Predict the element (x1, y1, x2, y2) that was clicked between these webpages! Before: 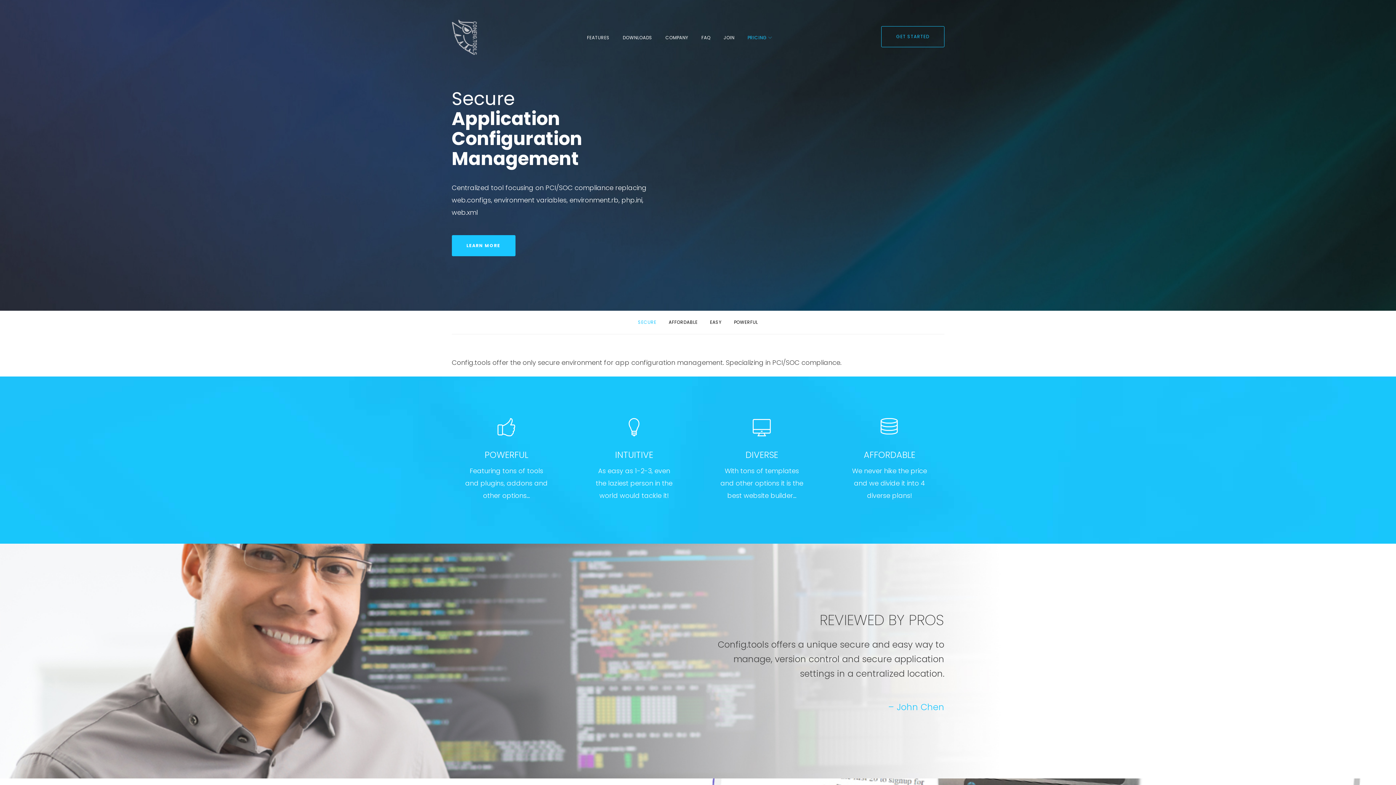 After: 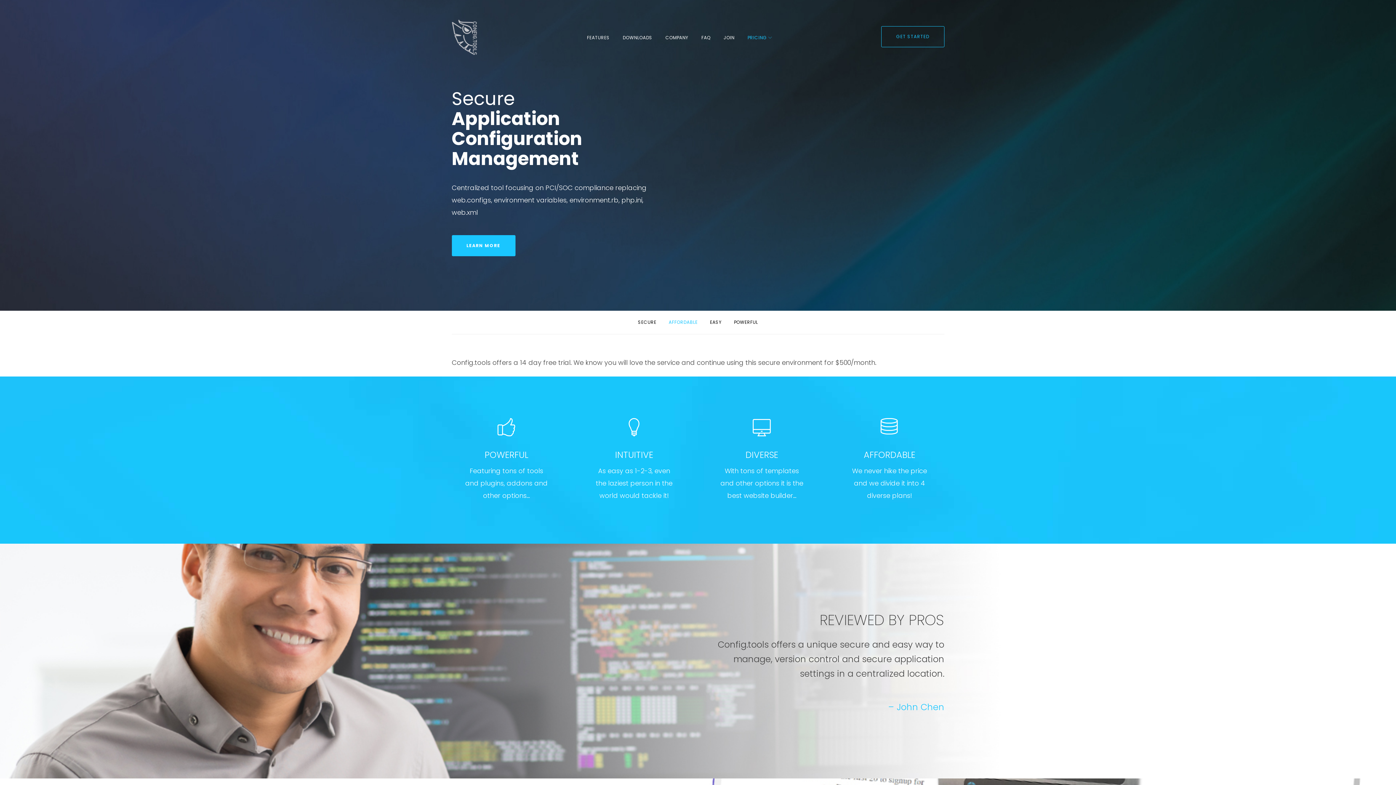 Action: label: AFFORDABLE bbox: (668, 319, 697, 325)